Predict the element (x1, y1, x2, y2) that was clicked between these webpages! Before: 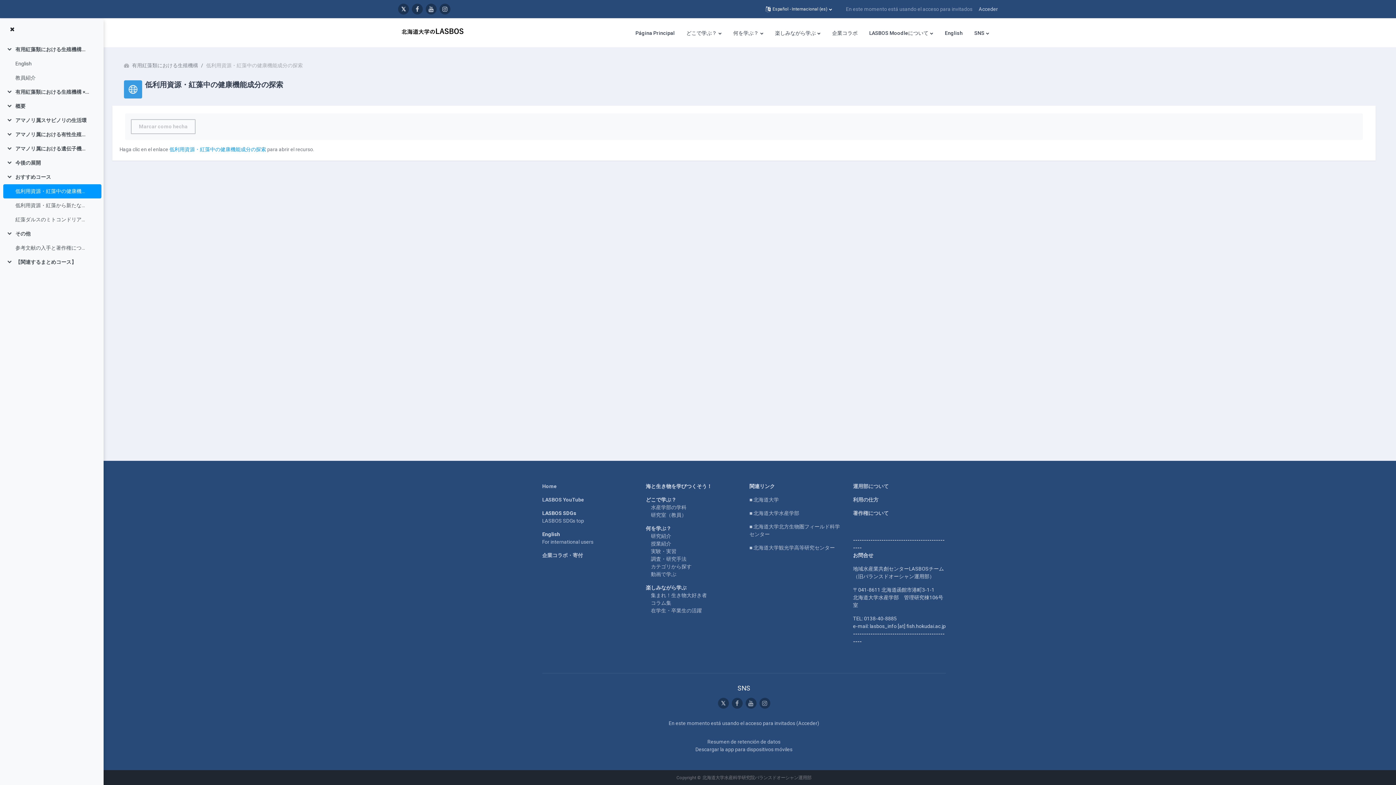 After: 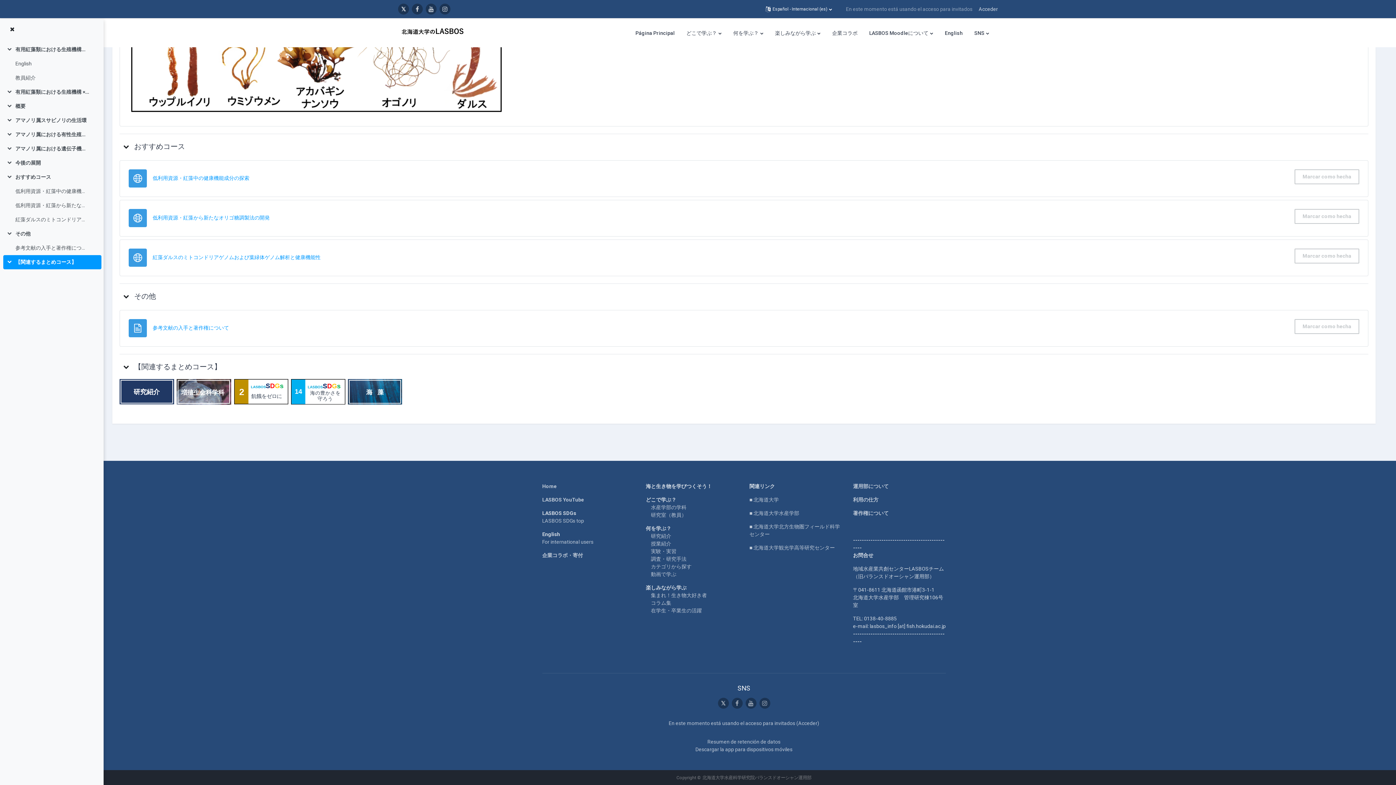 Action: label: 【関連するまとめコース】 bbox: (15, 258, 76, 266)